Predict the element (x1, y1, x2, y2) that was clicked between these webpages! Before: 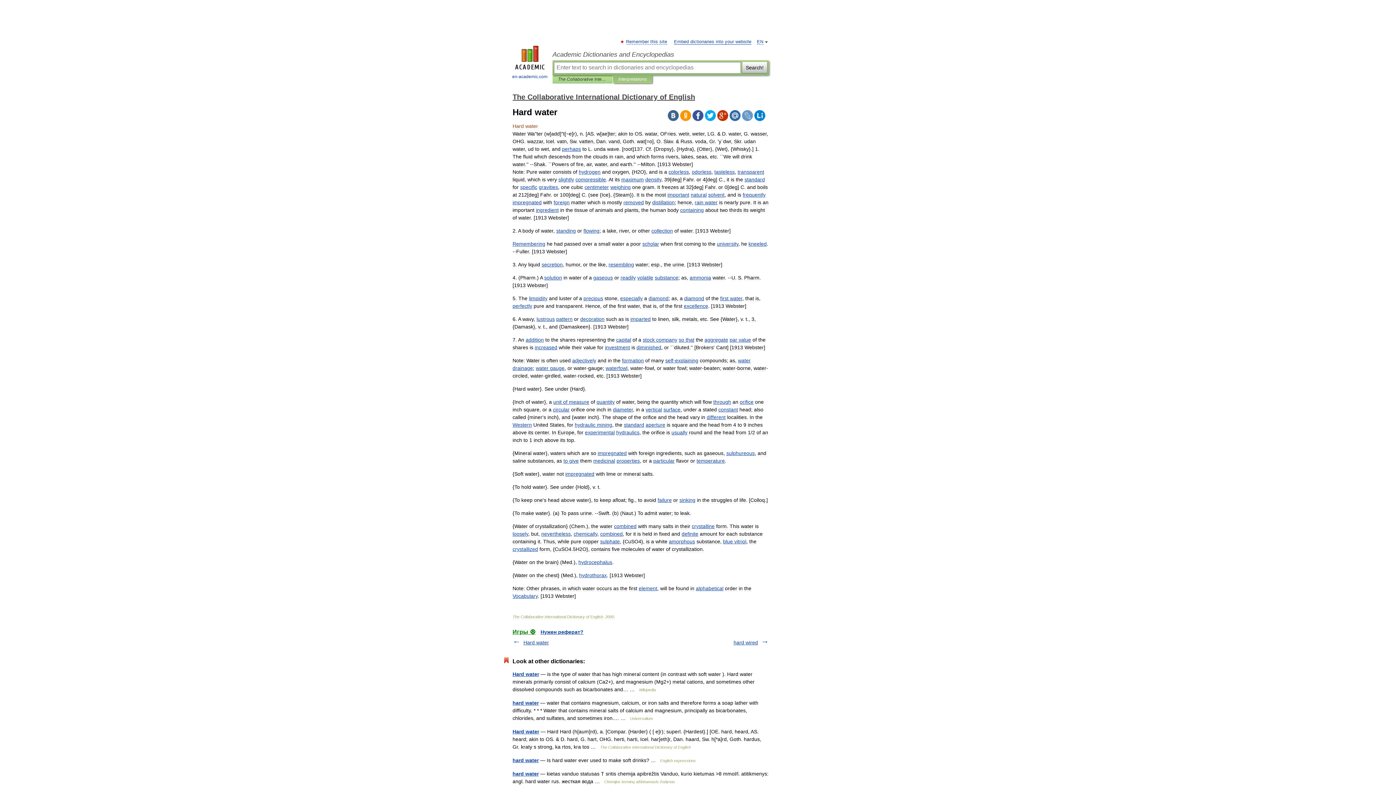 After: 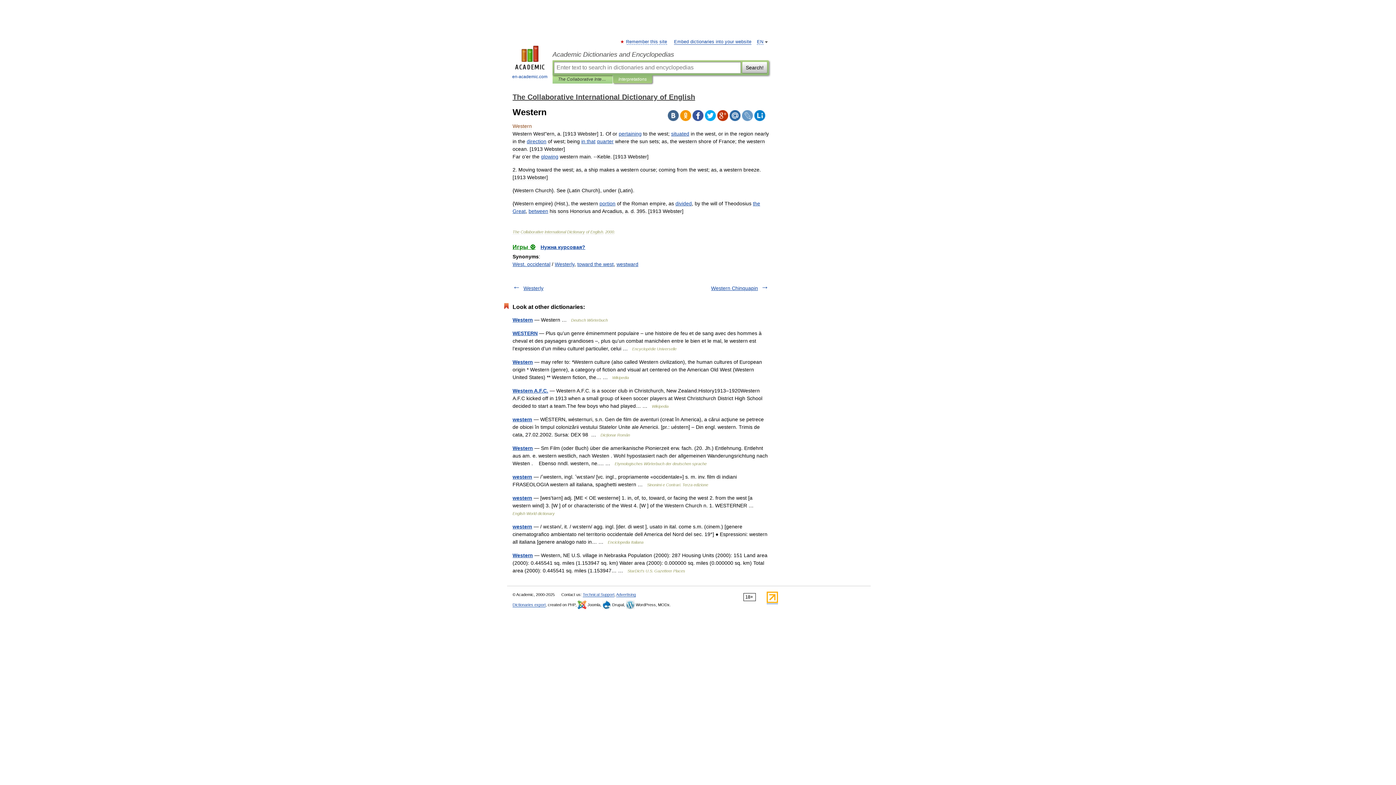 Action: bbox: (512, 422, 532, 428) label: Western